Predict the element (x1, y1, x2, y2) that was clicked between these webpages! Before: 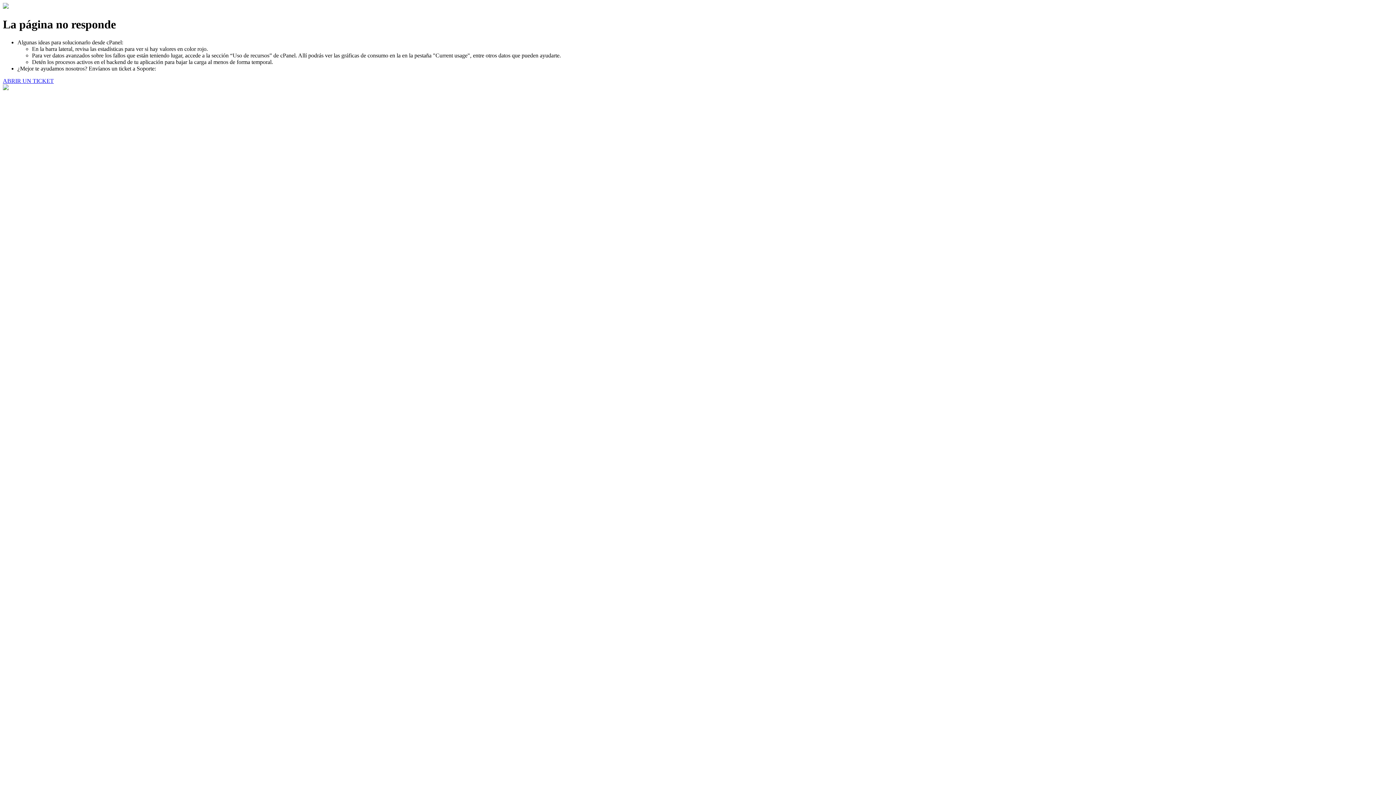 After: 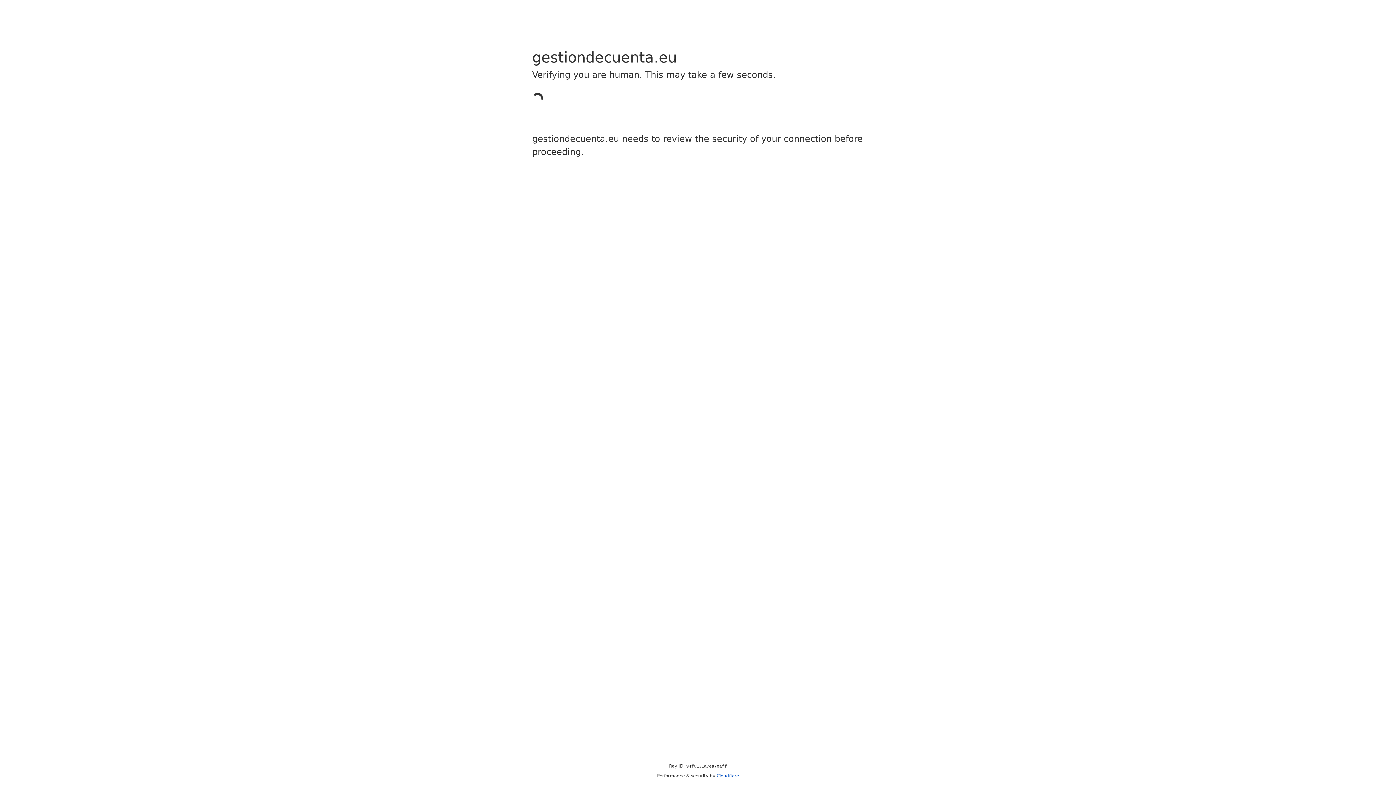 Action: bbox: (2, 77, 53, 83) label: ABRIR UN TICKET